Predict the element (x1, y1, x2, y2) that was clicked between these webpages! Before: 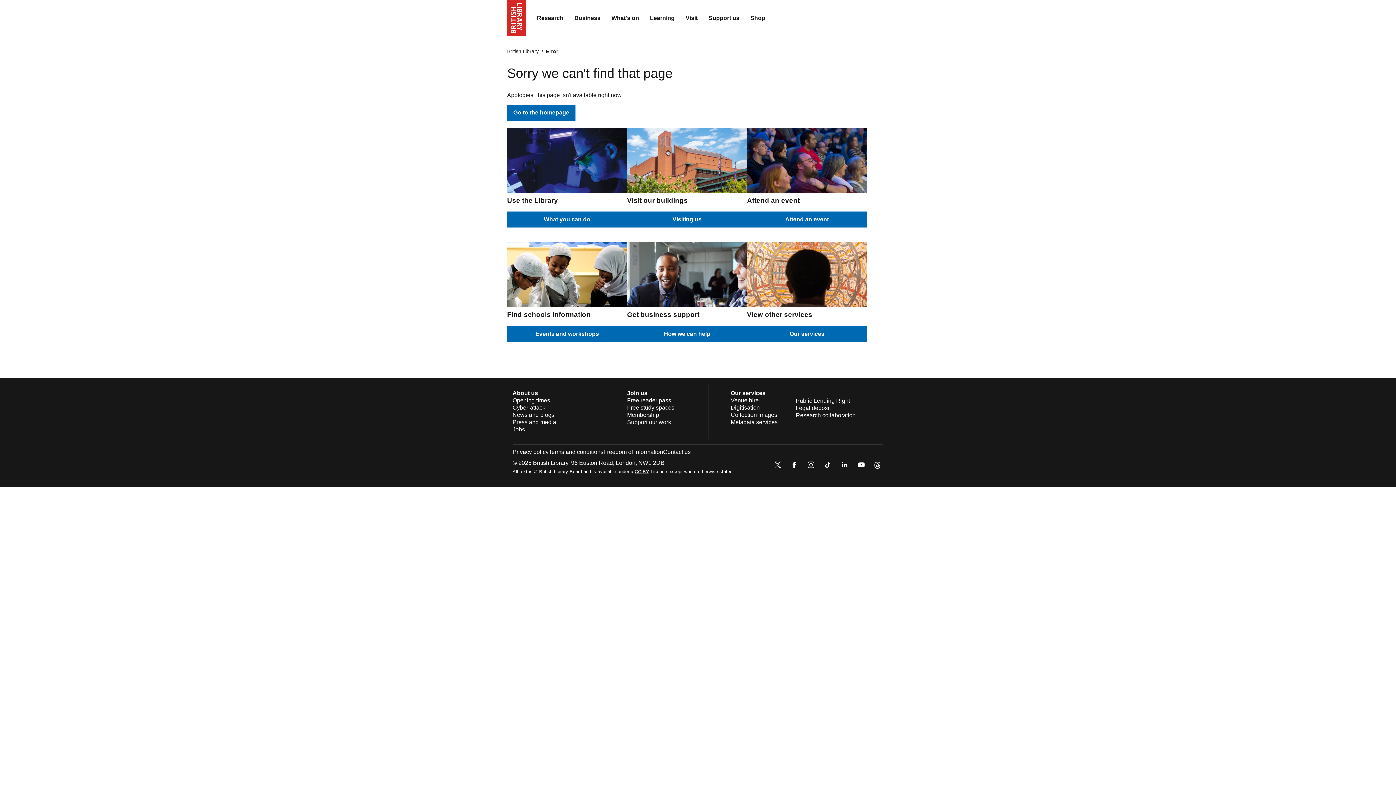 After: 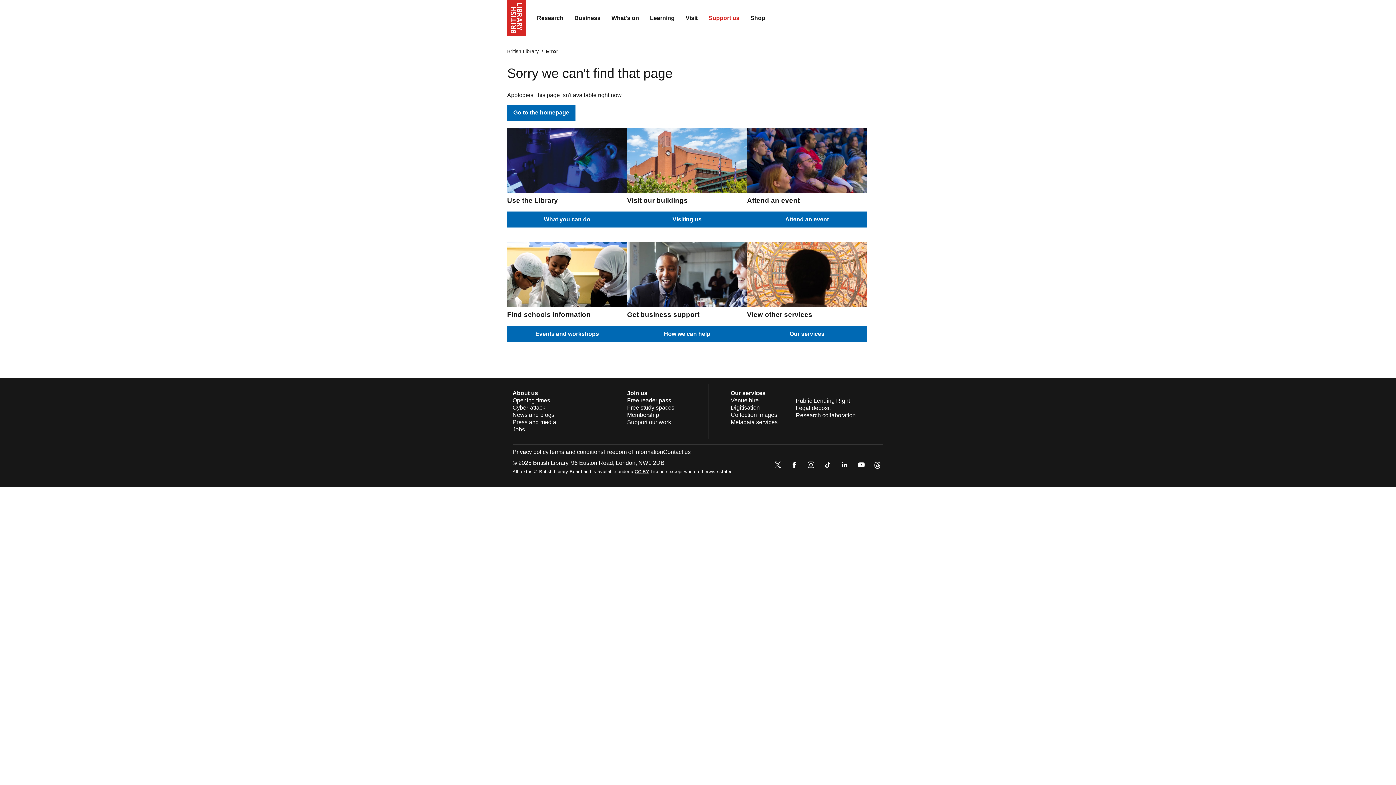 Action: bbox: (703, 9, 745, 27) label: Support us